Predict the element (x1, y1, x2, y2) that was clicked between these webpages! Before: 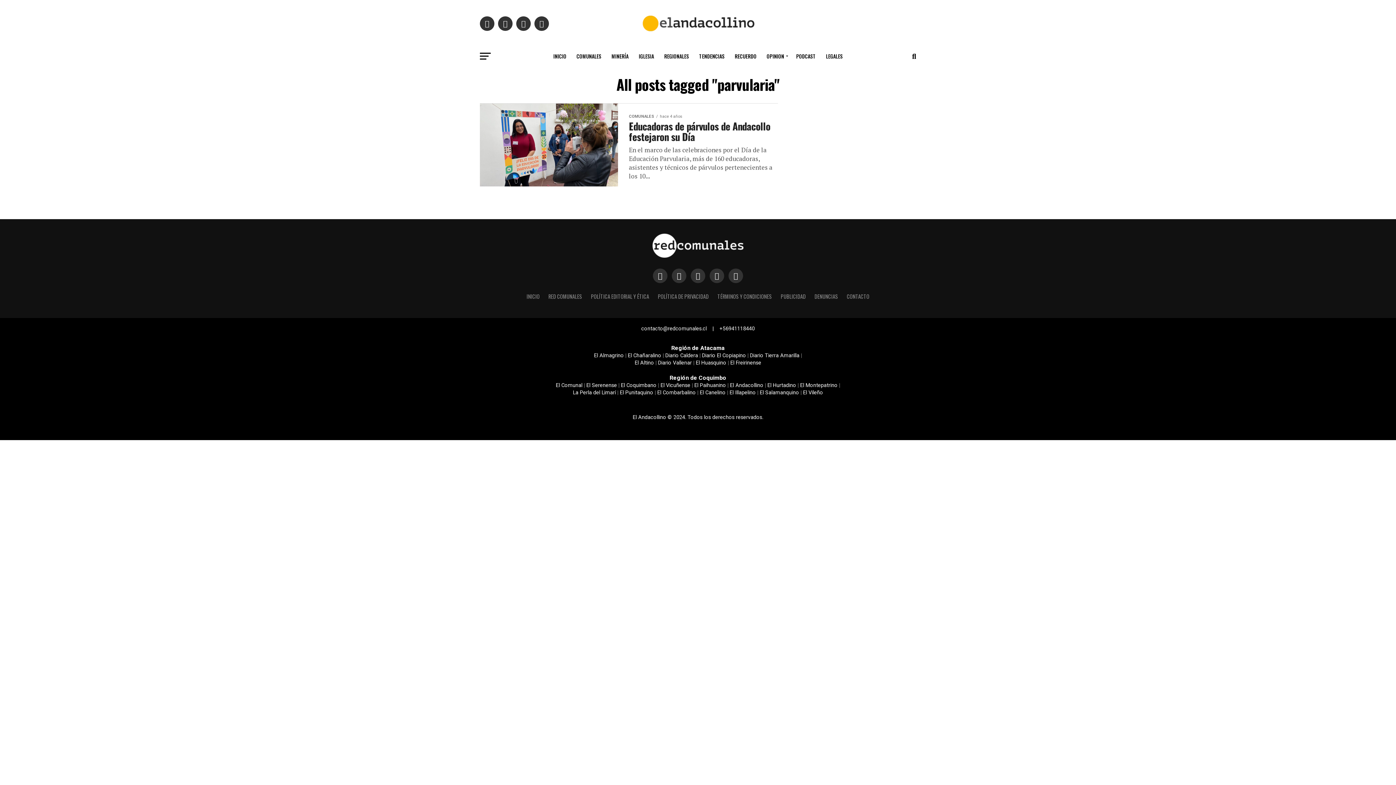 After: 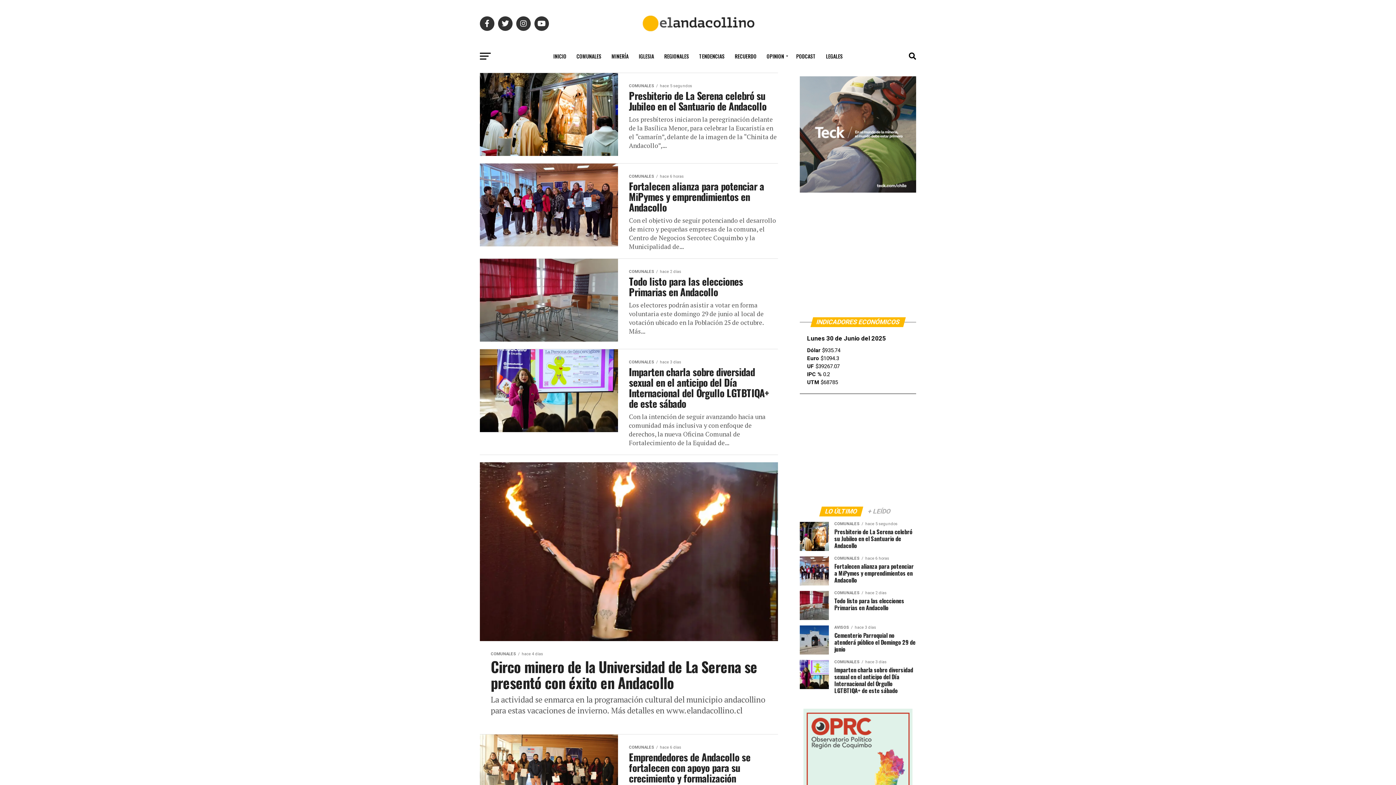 Action: bbox: (572, 47, 605, 65) label: COMUNALES